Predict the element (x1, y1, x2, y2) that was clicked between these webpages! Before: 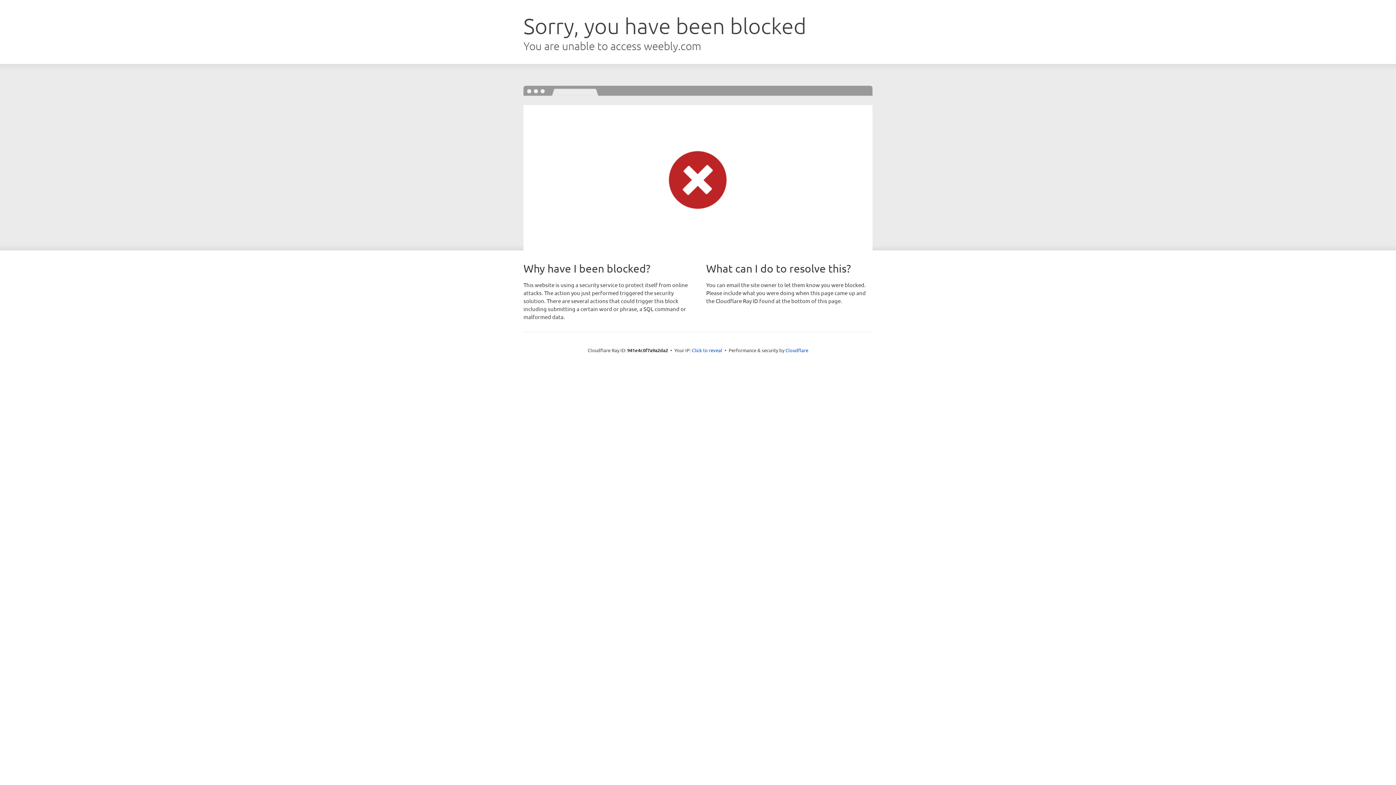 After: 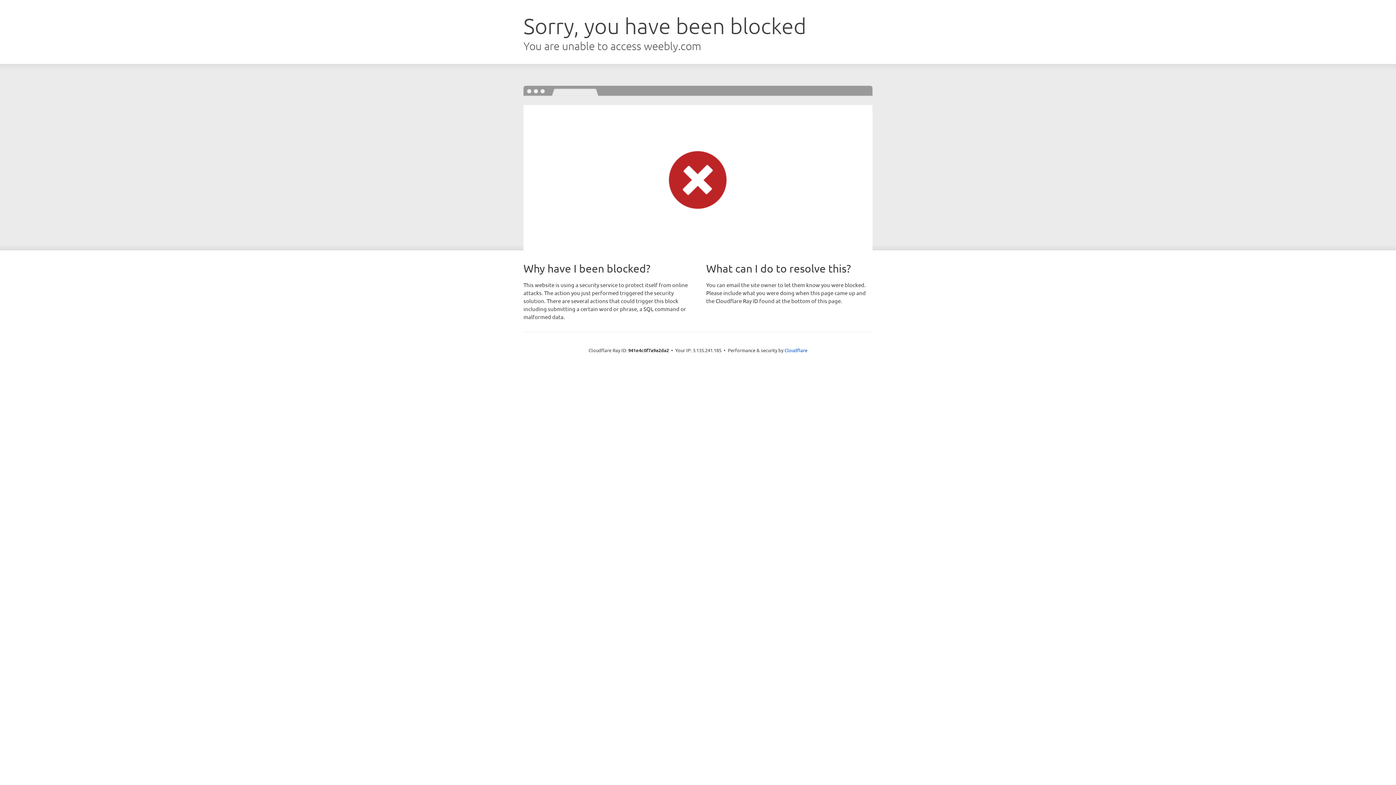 Action: bbox: (692, 346, 722, 353) label: Click to reveal